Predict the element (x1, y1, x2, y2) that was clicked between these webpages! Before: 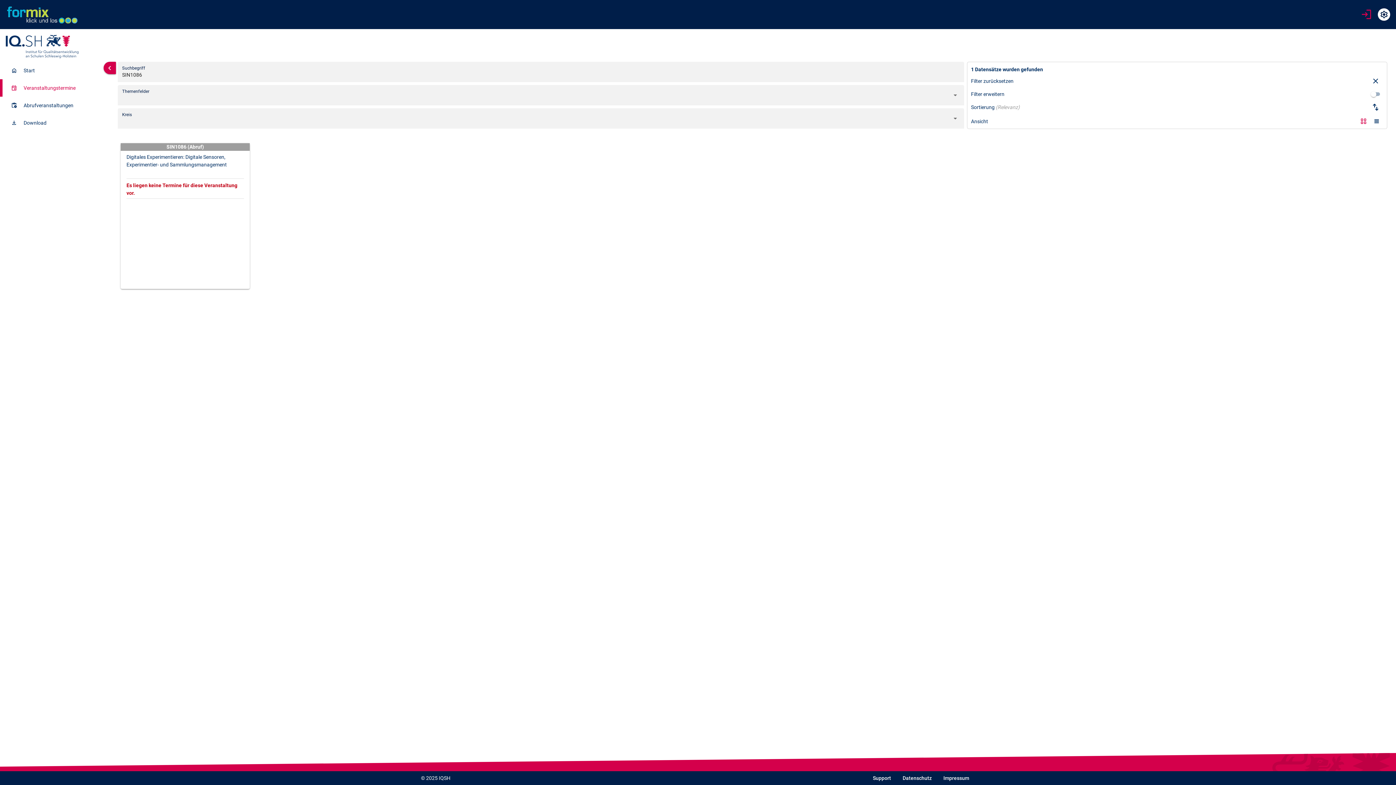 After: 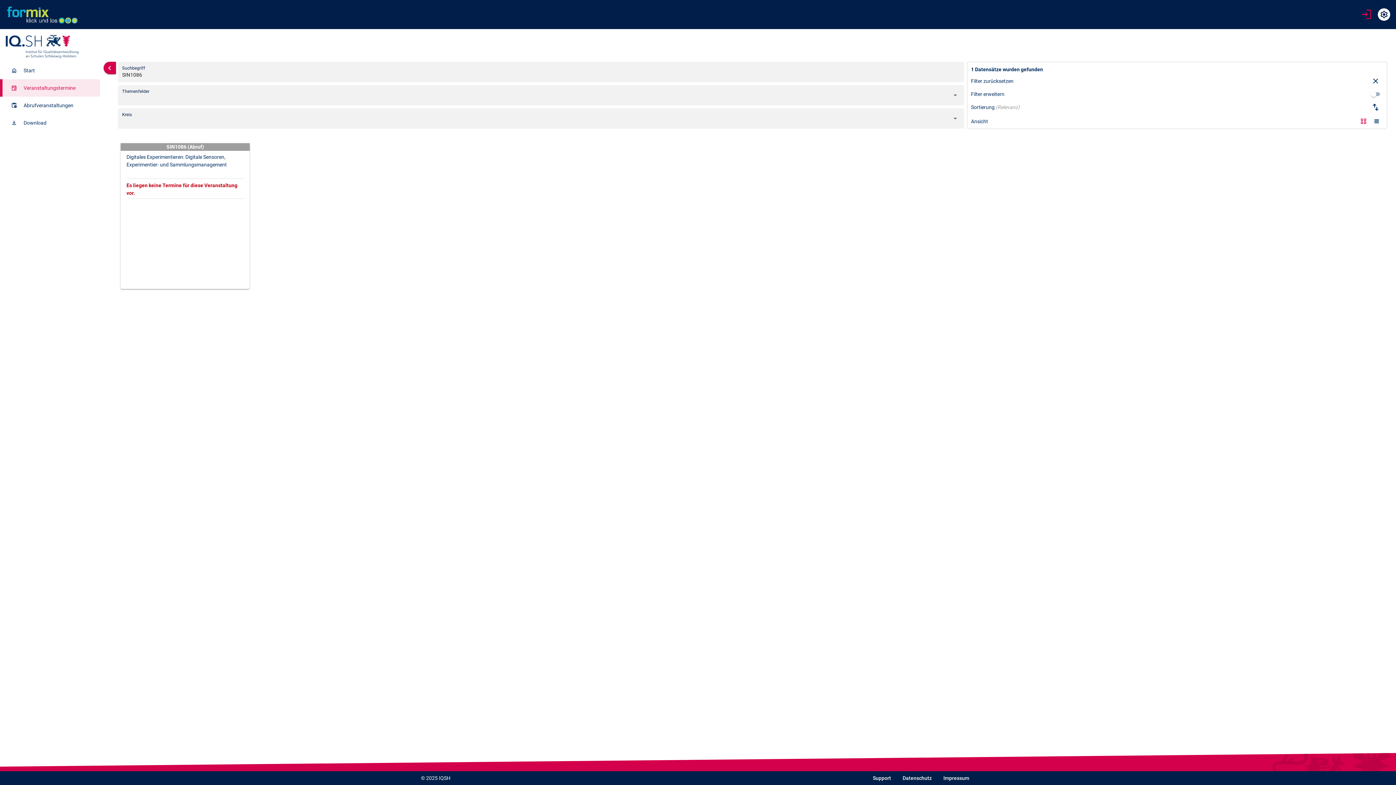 Action: bbox: (0, 79, 100, 96) label: event
Veranstaltungstermine